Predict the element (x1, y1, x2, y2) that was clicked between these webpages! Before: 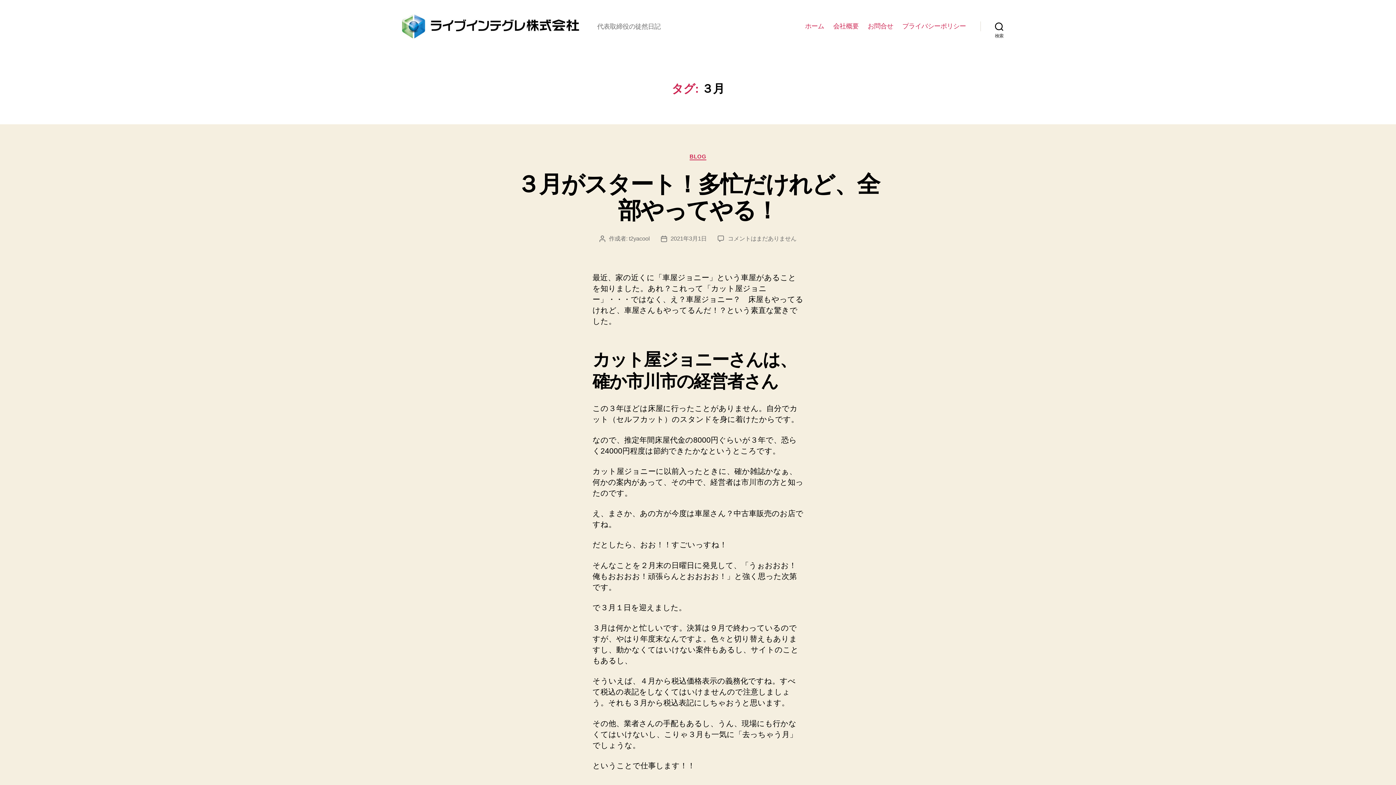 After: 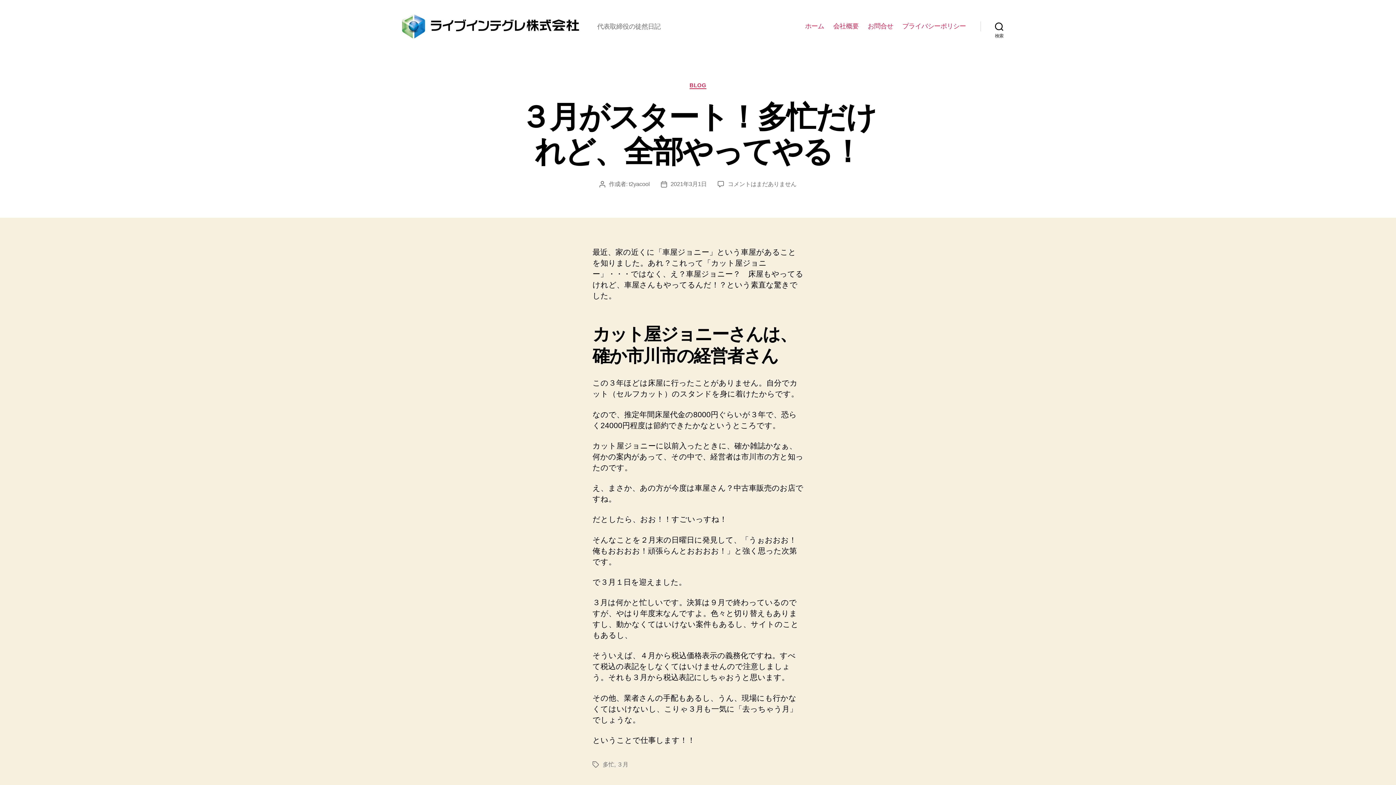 Action: bbox: (670, 235, 706, 241) label: 2021年3月1日